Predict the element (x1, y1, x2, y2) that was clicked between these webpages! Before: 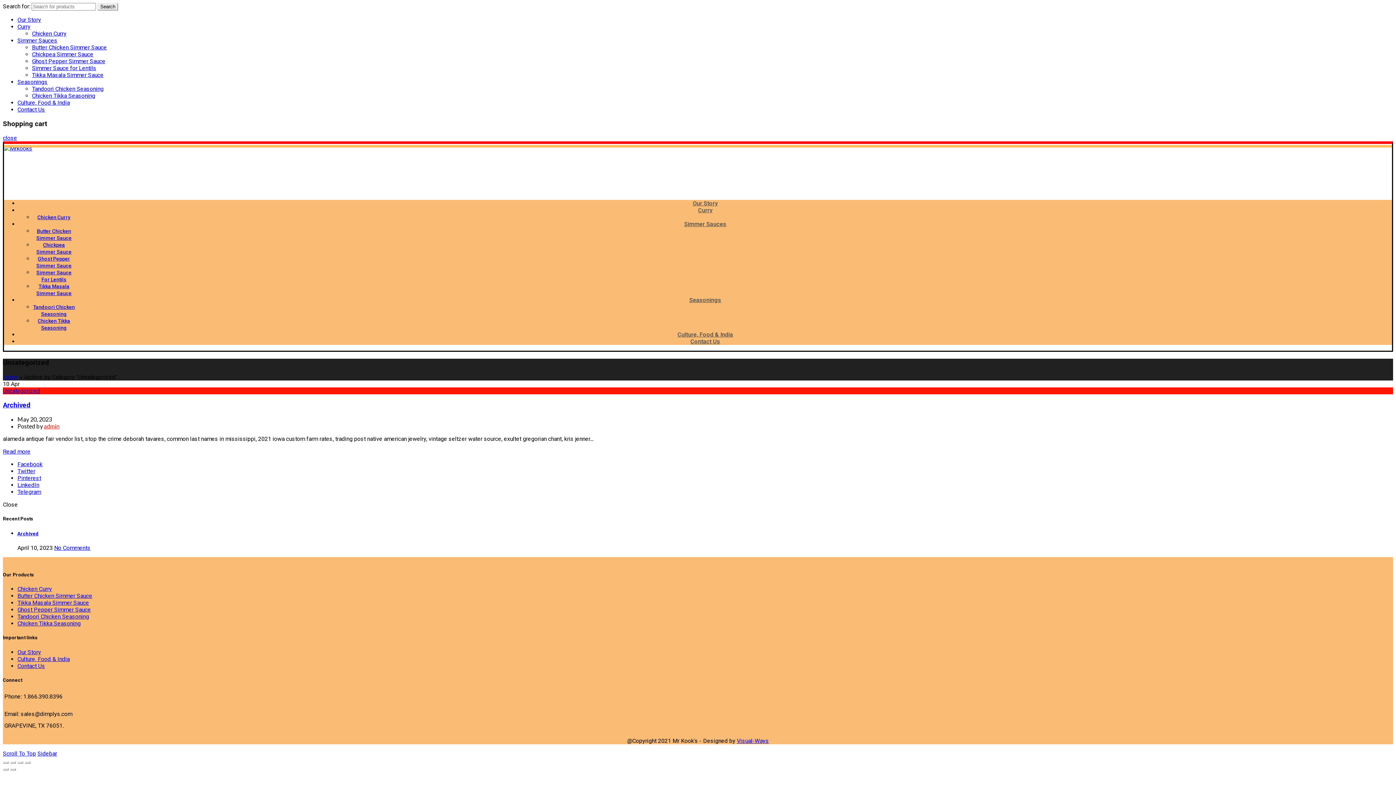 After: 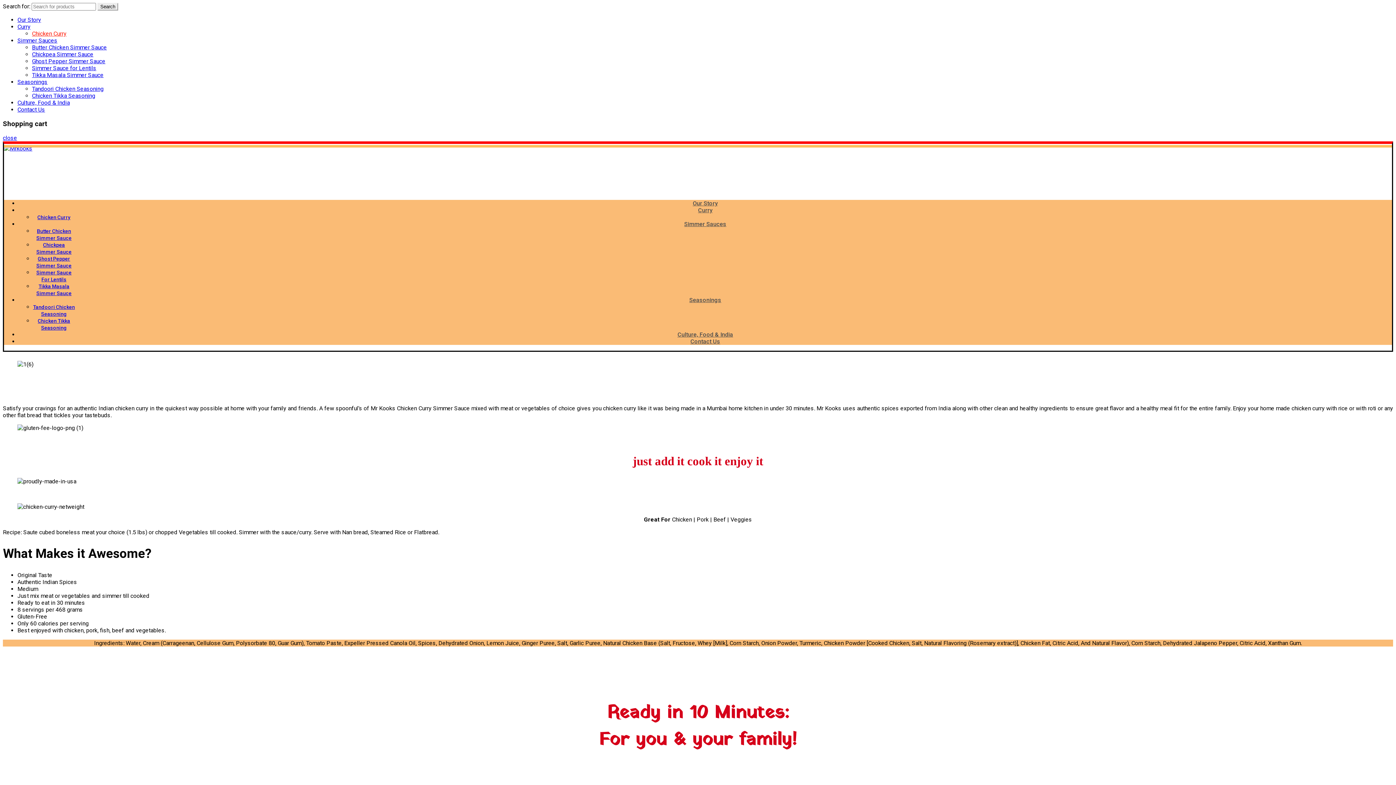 Action: bbox: (17, 585, 52, 592) label: Chicken Curry